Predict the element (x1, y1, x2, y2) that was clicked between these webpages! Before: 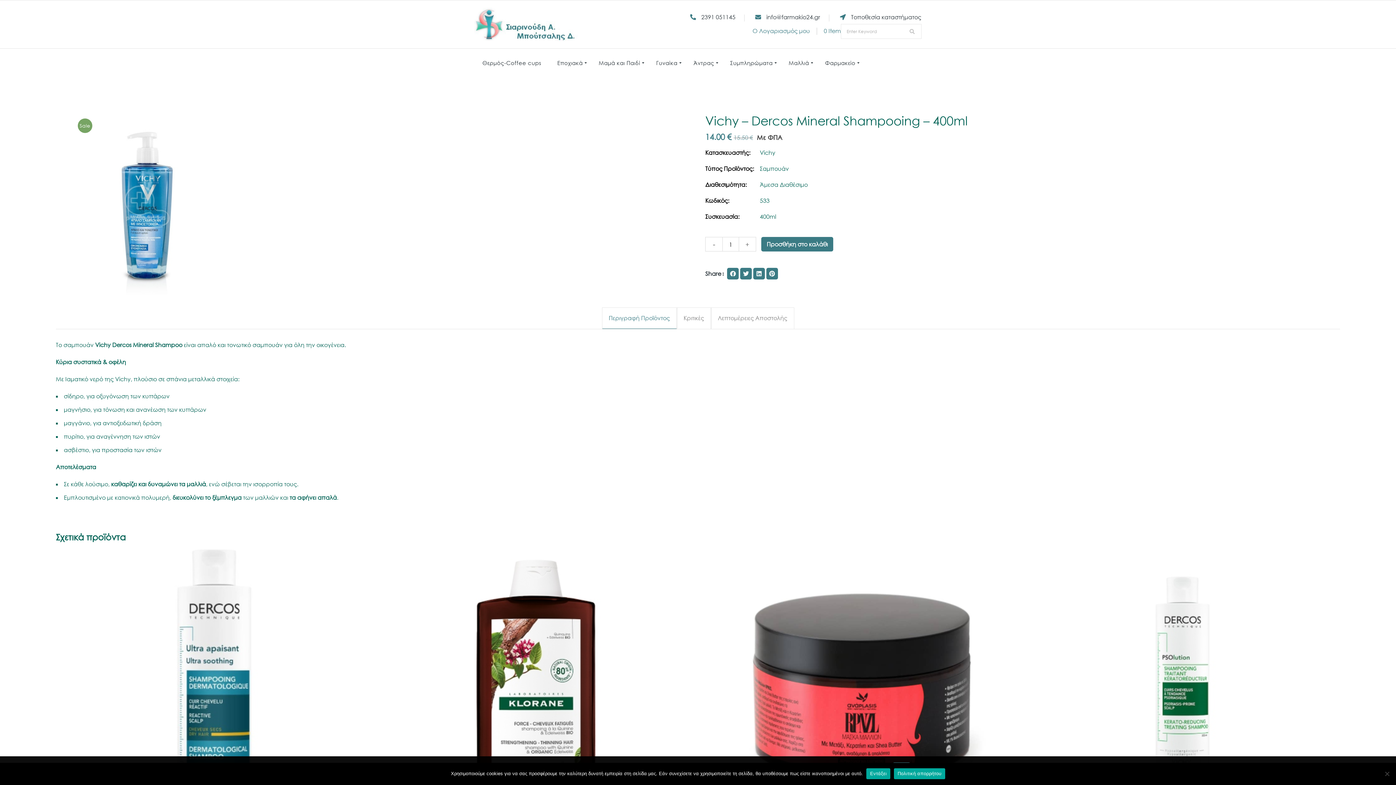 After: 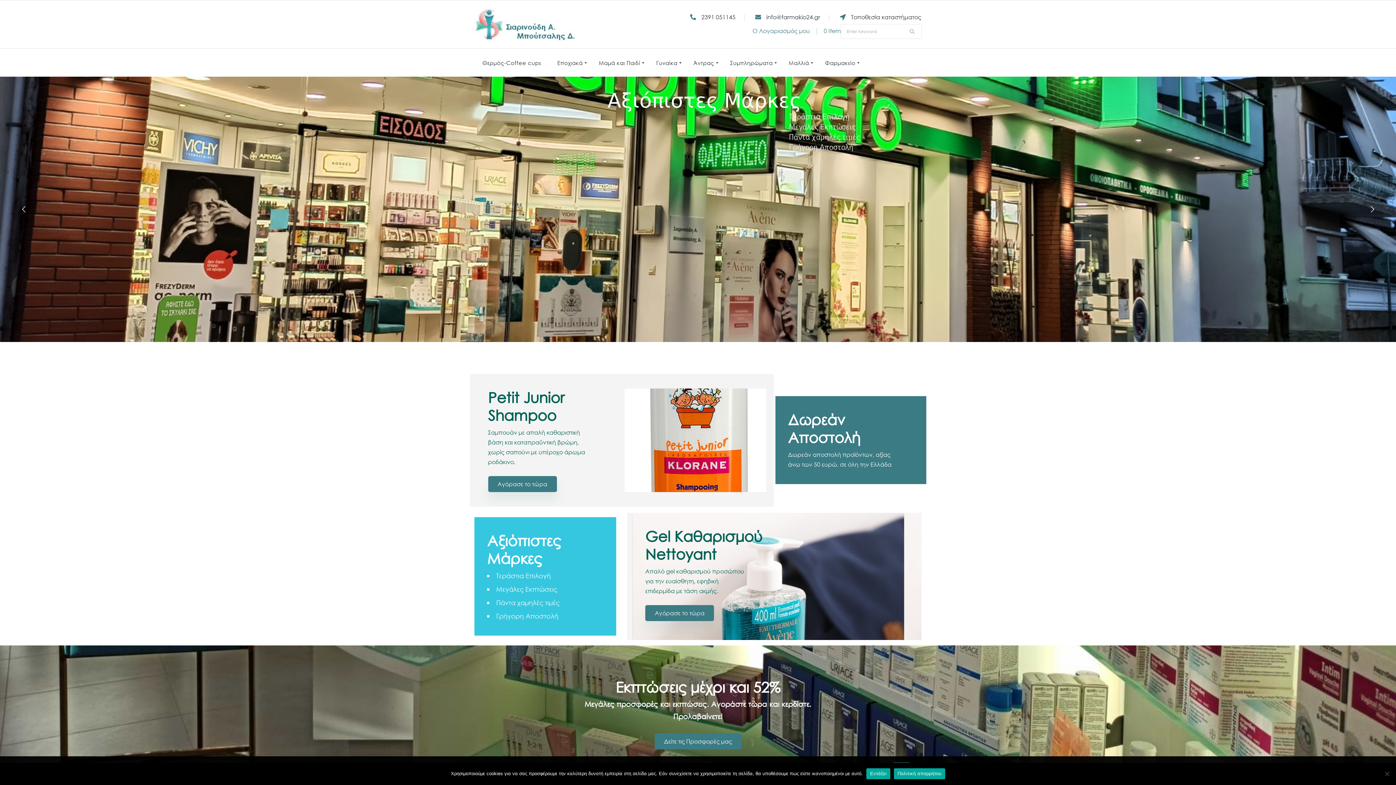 Action: bbox: (474, 7, 578, 41)